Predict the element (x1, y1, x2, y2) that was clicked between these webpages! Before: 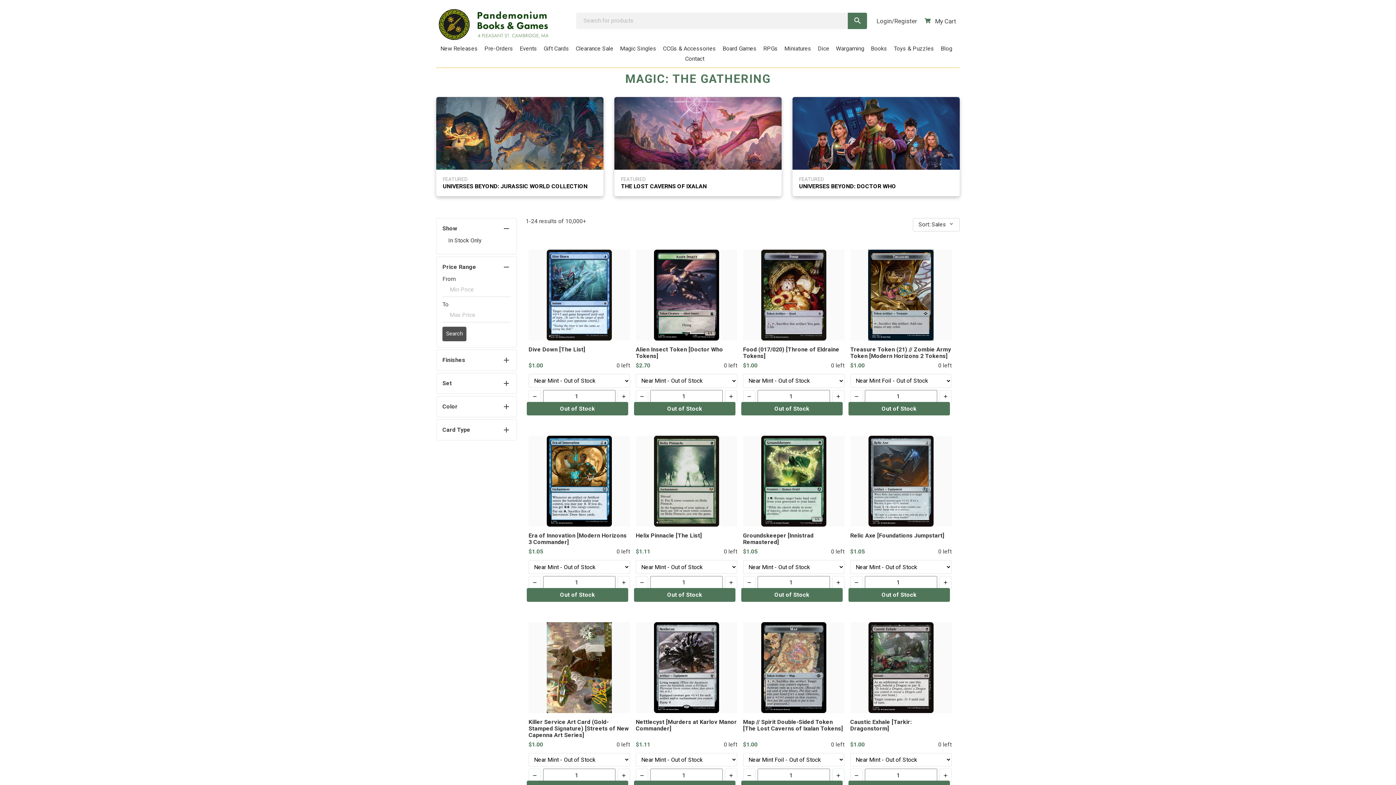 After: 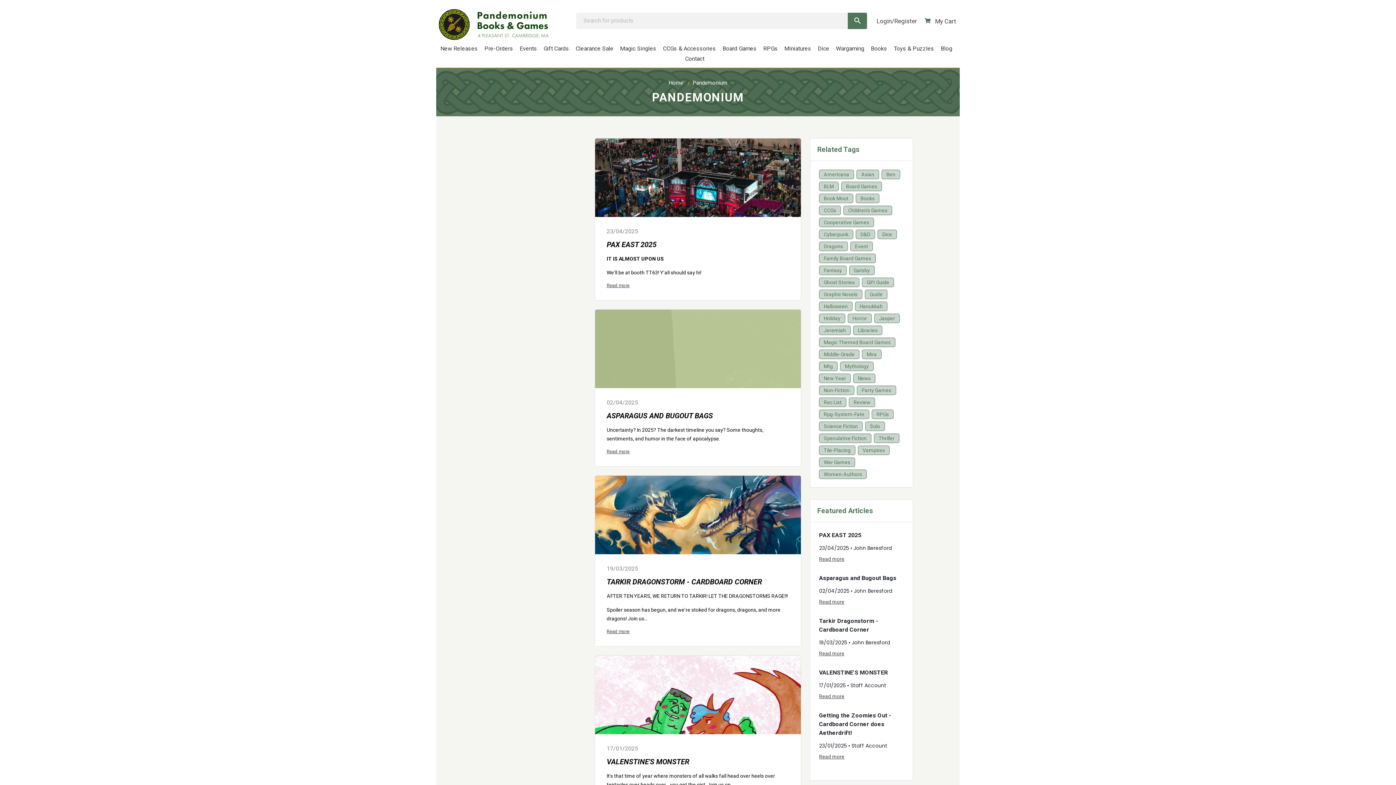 Action: bbox: (937, 43, 955, 53) label: Blog